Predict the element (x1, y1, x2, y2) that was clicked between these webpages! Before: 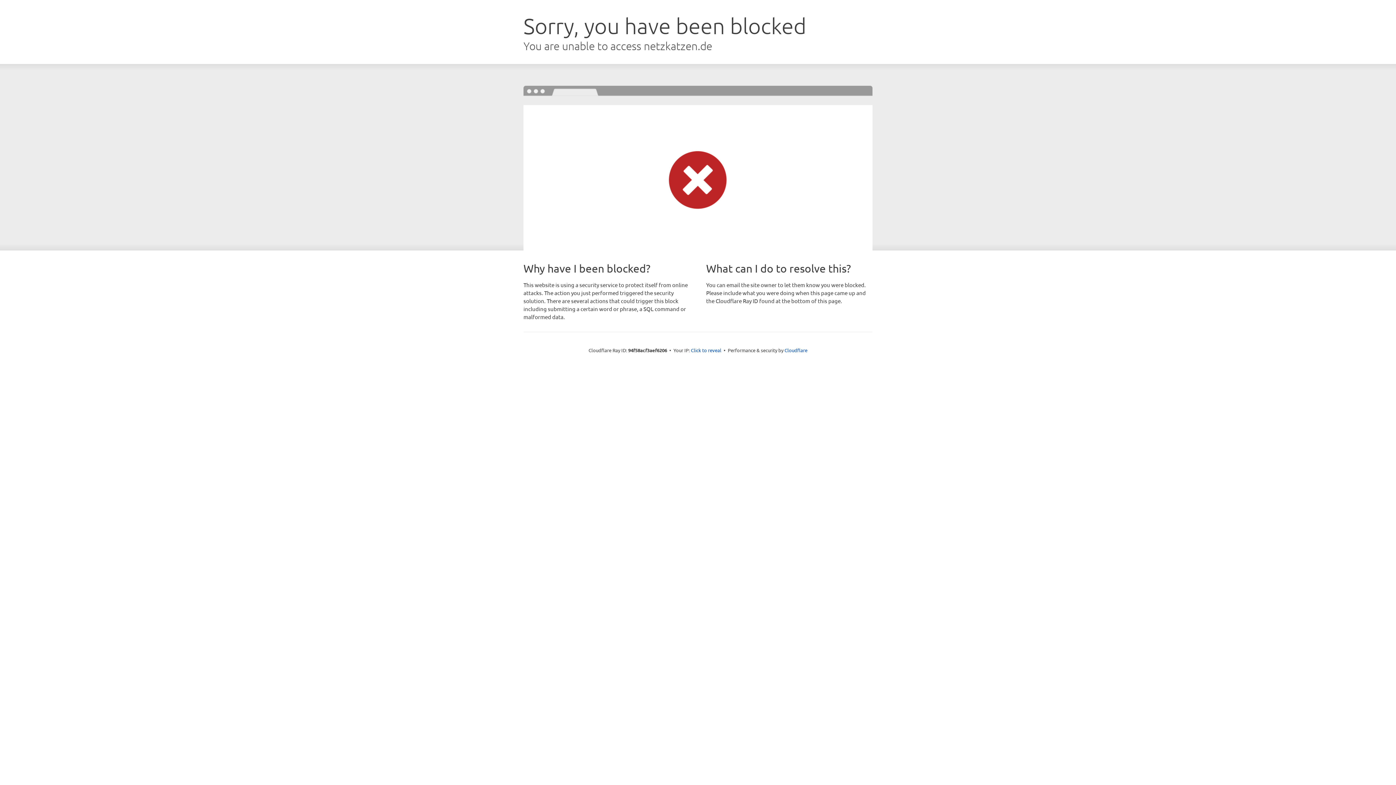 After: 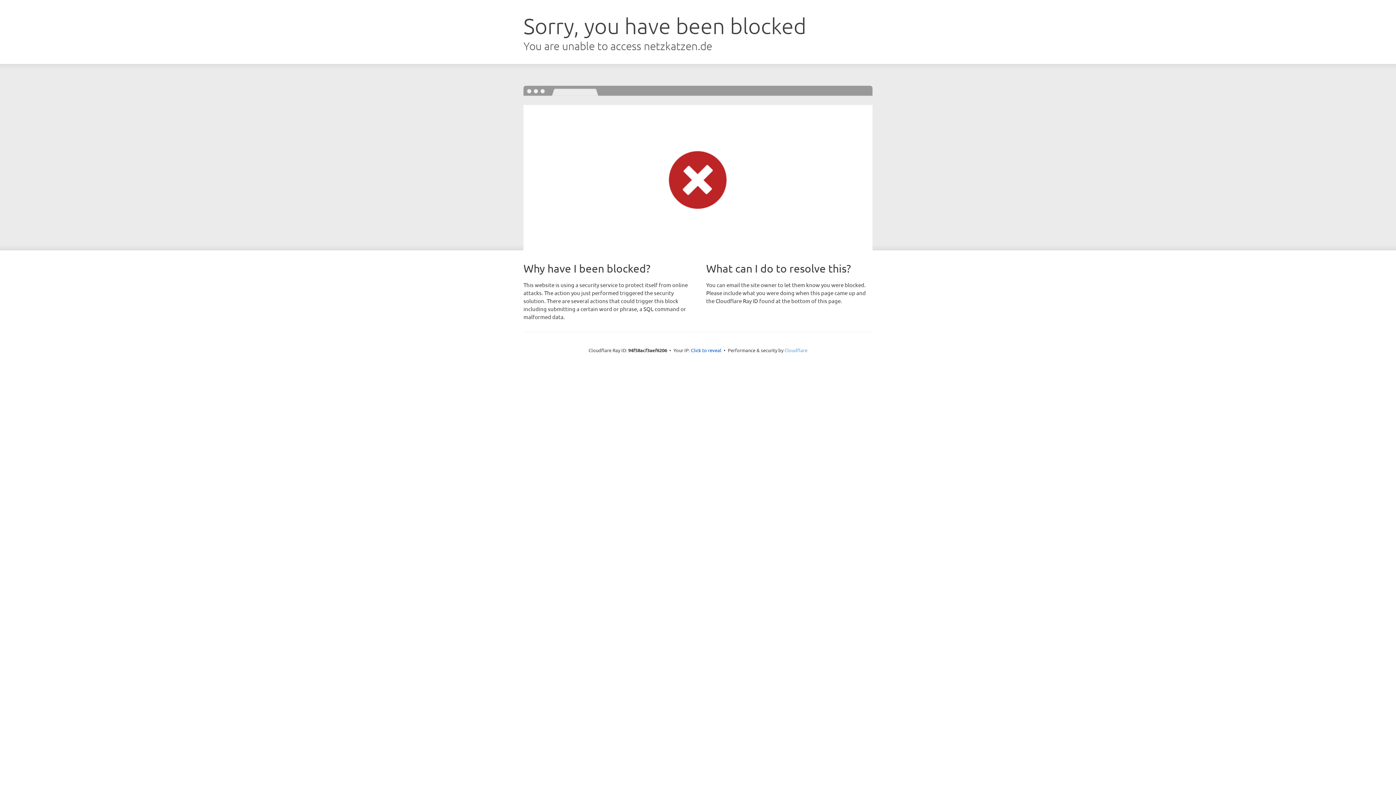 Action: label: Cloudflare bbox: (784, 347, 807, 353)